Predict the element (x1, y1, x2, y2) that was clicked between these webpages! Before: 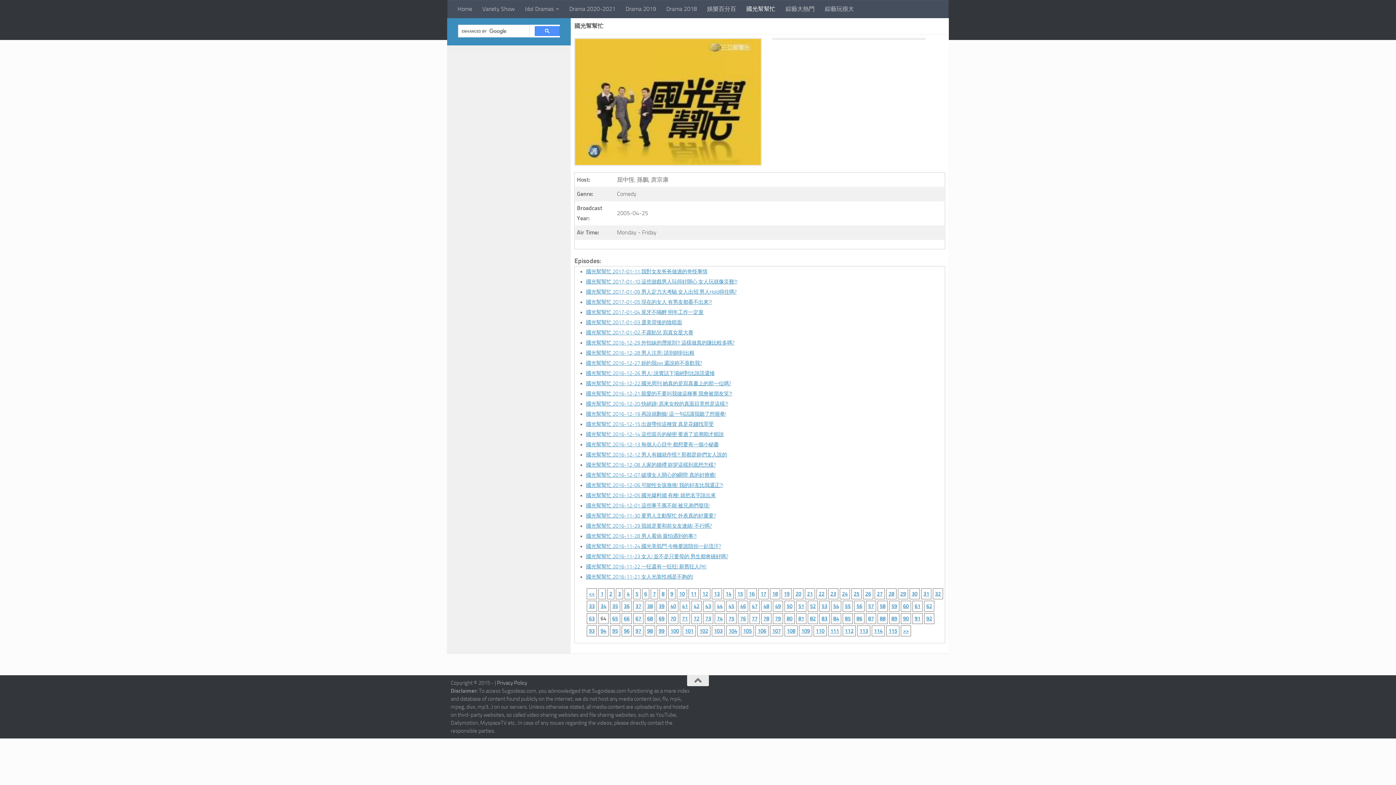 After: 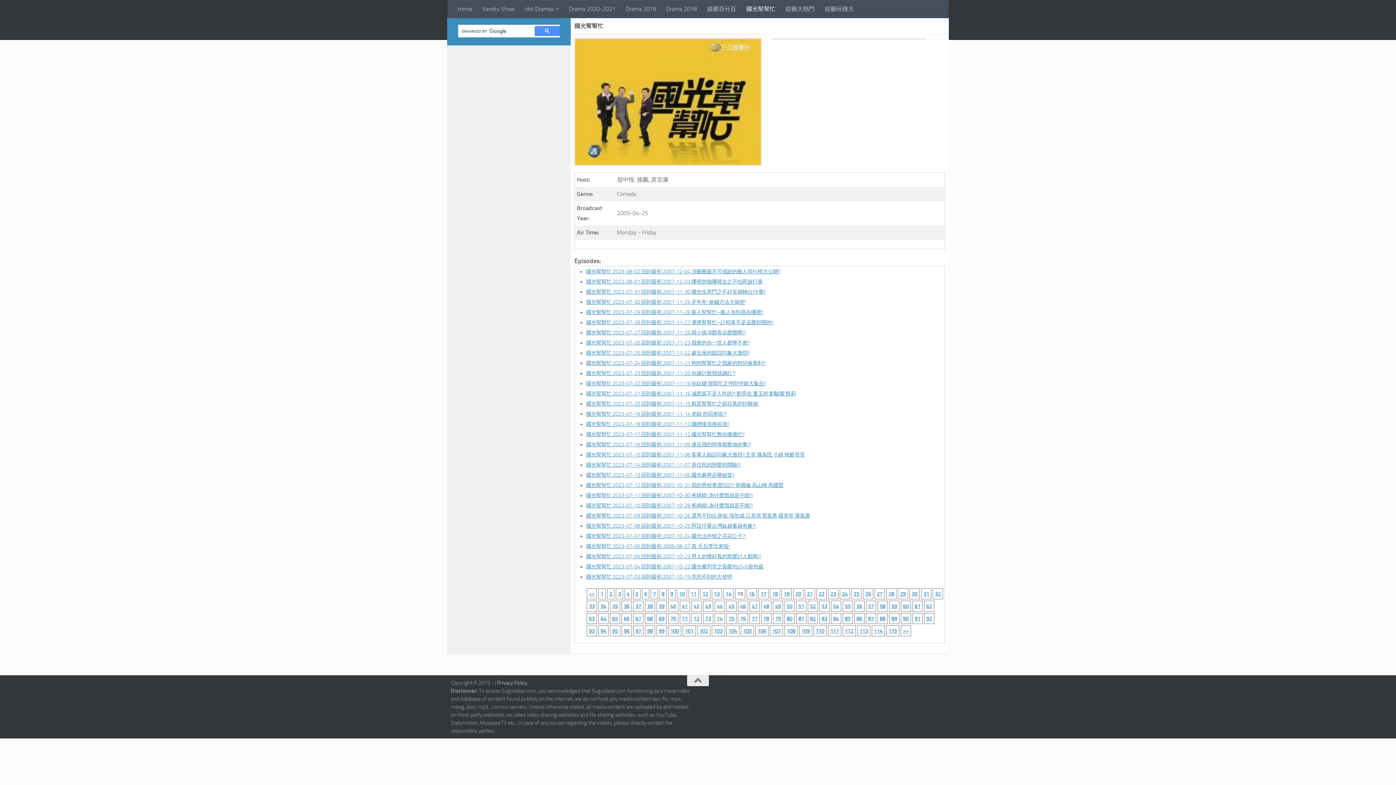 Action: bbox: (737, 590, 743, 597) label: 15